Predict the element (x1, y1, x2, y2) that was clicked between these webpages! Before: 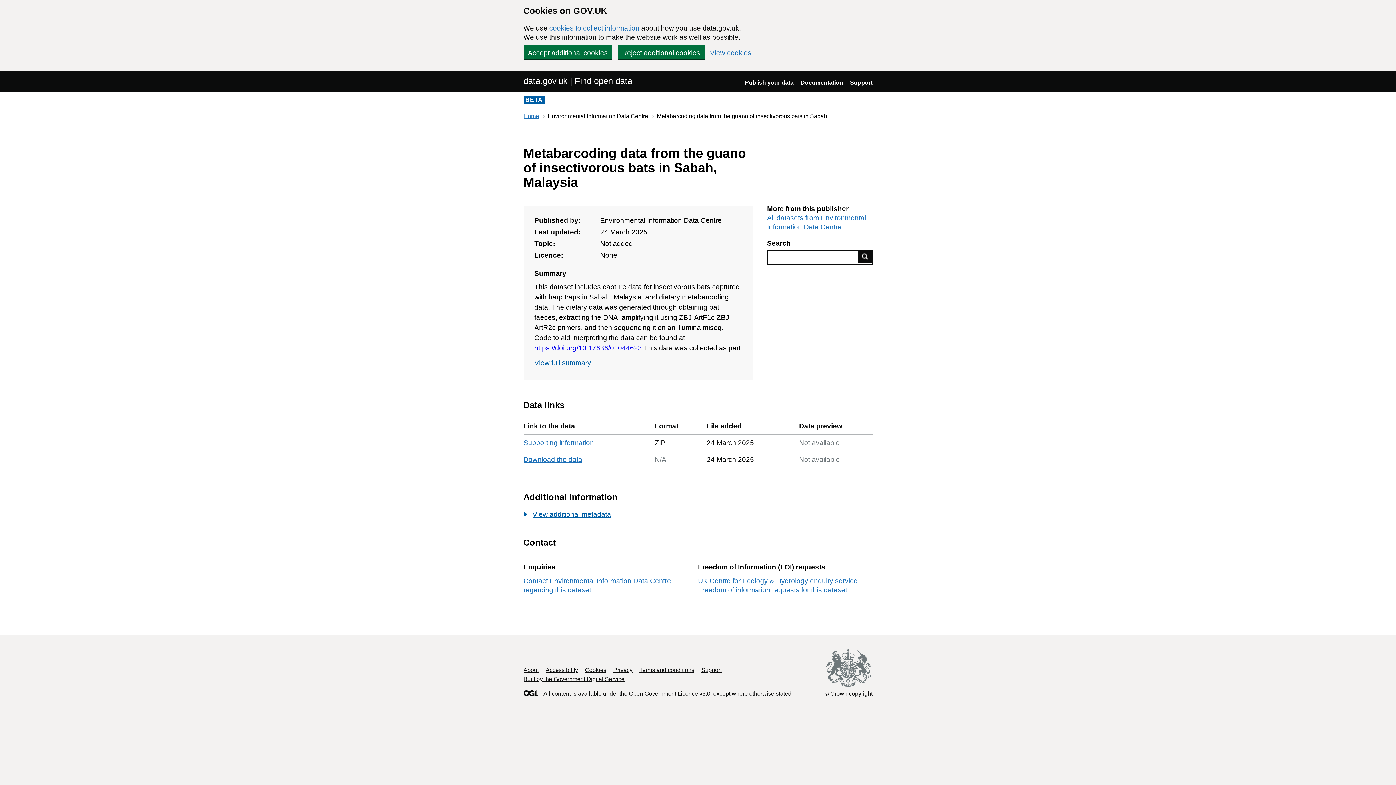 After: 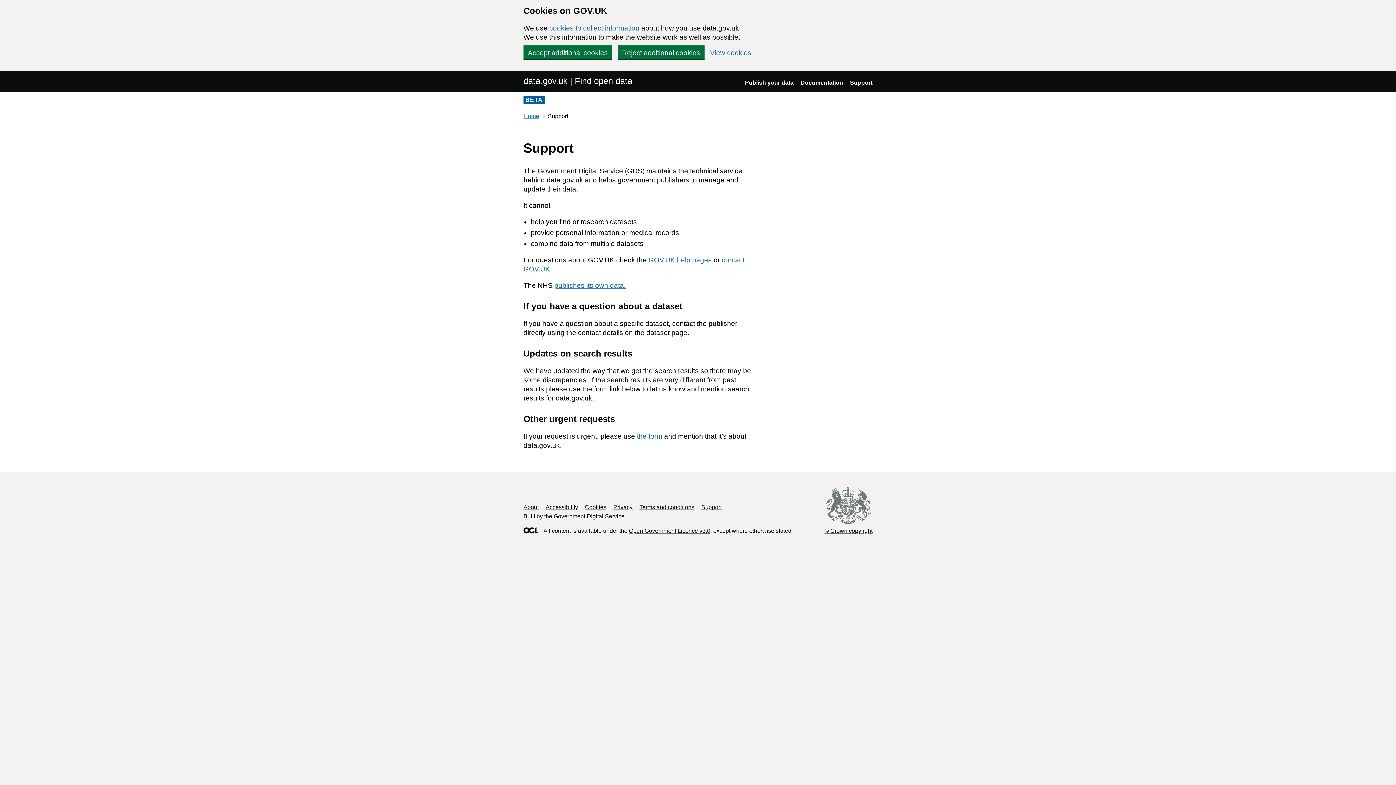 Action: bbox: (701, 667, 721, 673) label: Support